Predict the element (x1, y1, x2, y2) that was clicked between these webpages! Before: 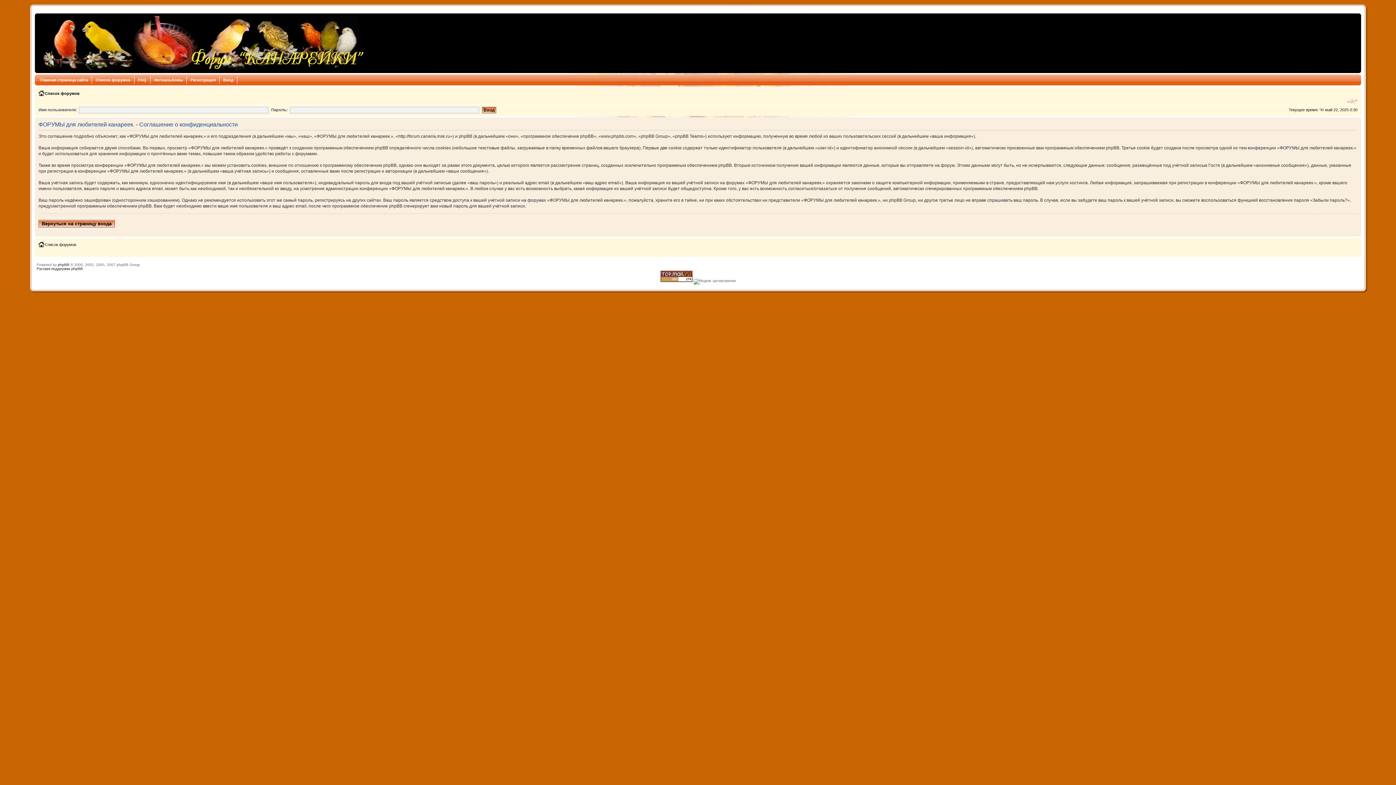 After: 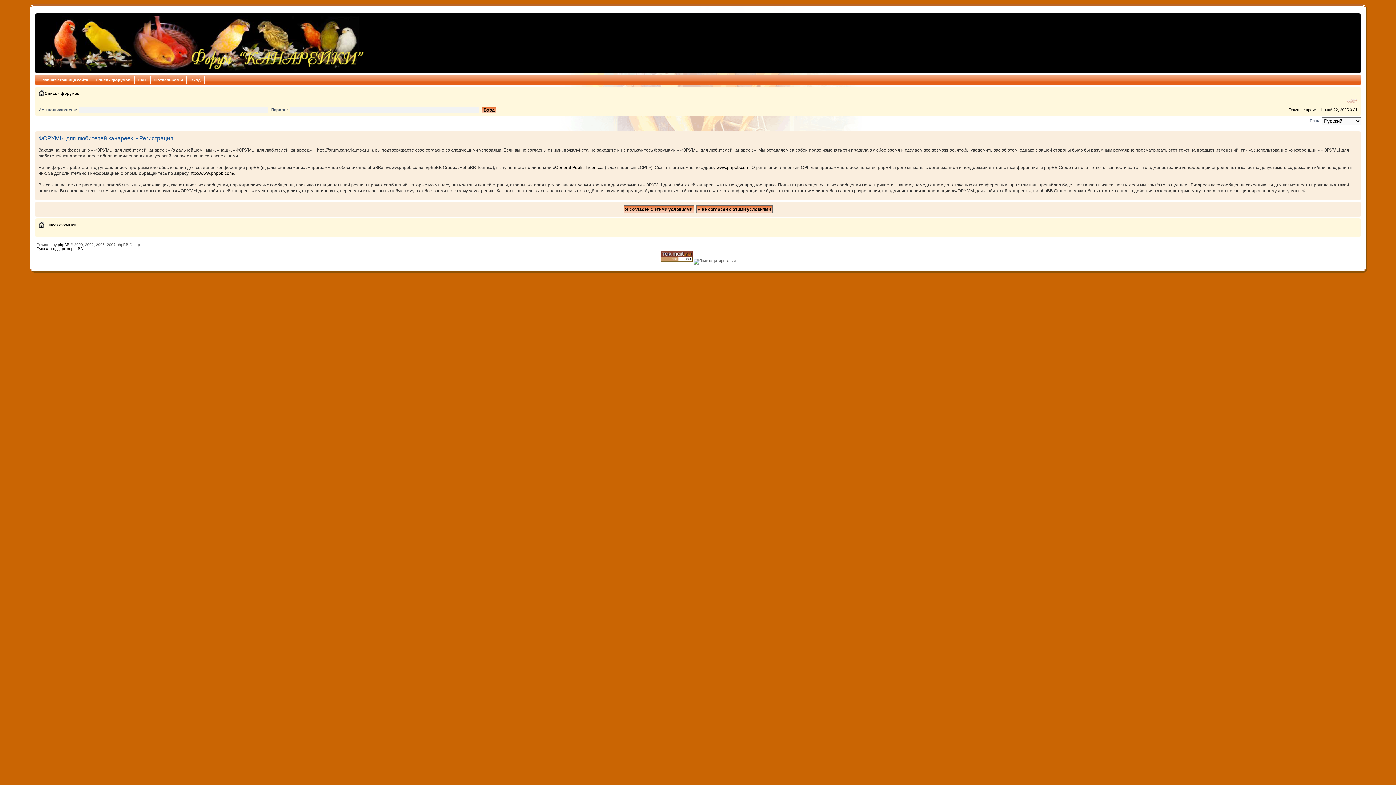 Action: bbox: (186, 76, 219, 83) label: Регистрация